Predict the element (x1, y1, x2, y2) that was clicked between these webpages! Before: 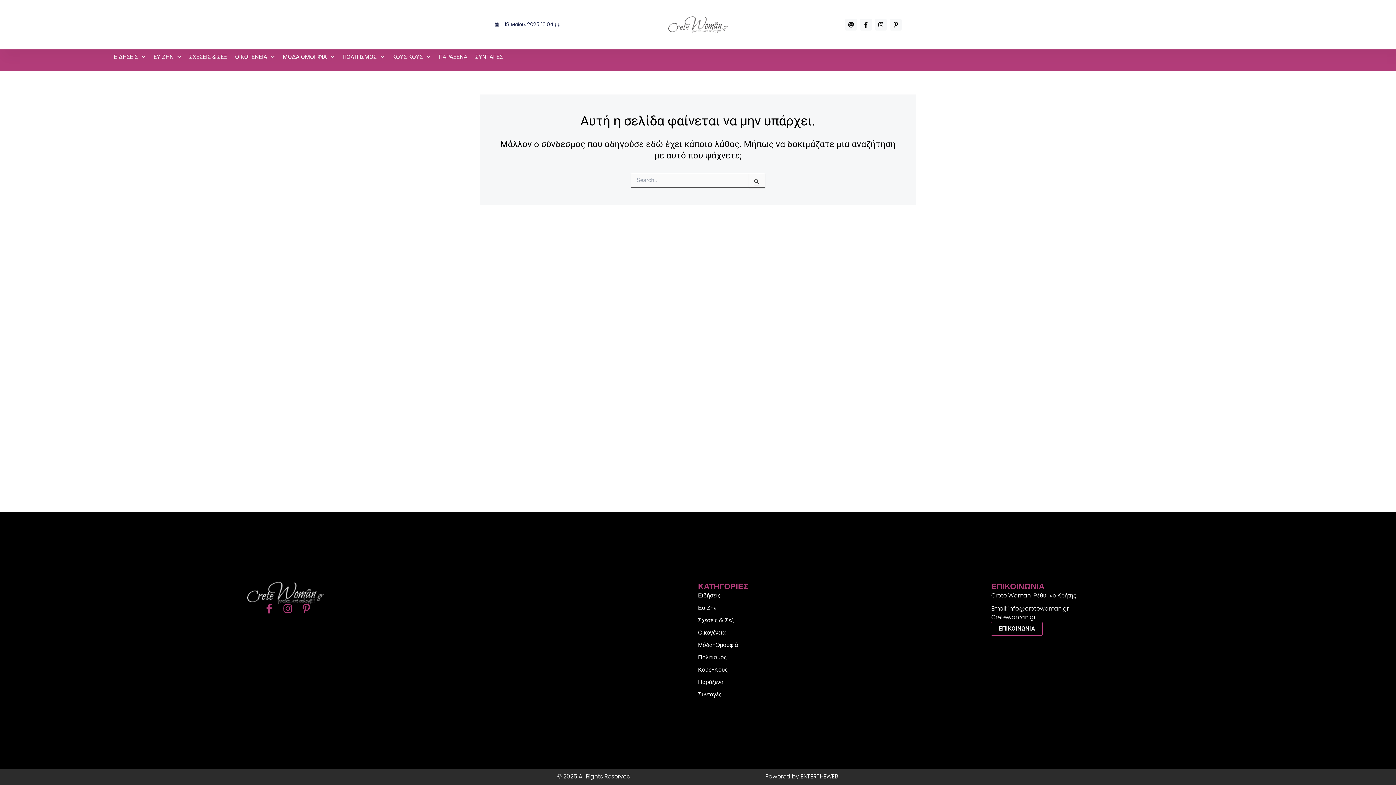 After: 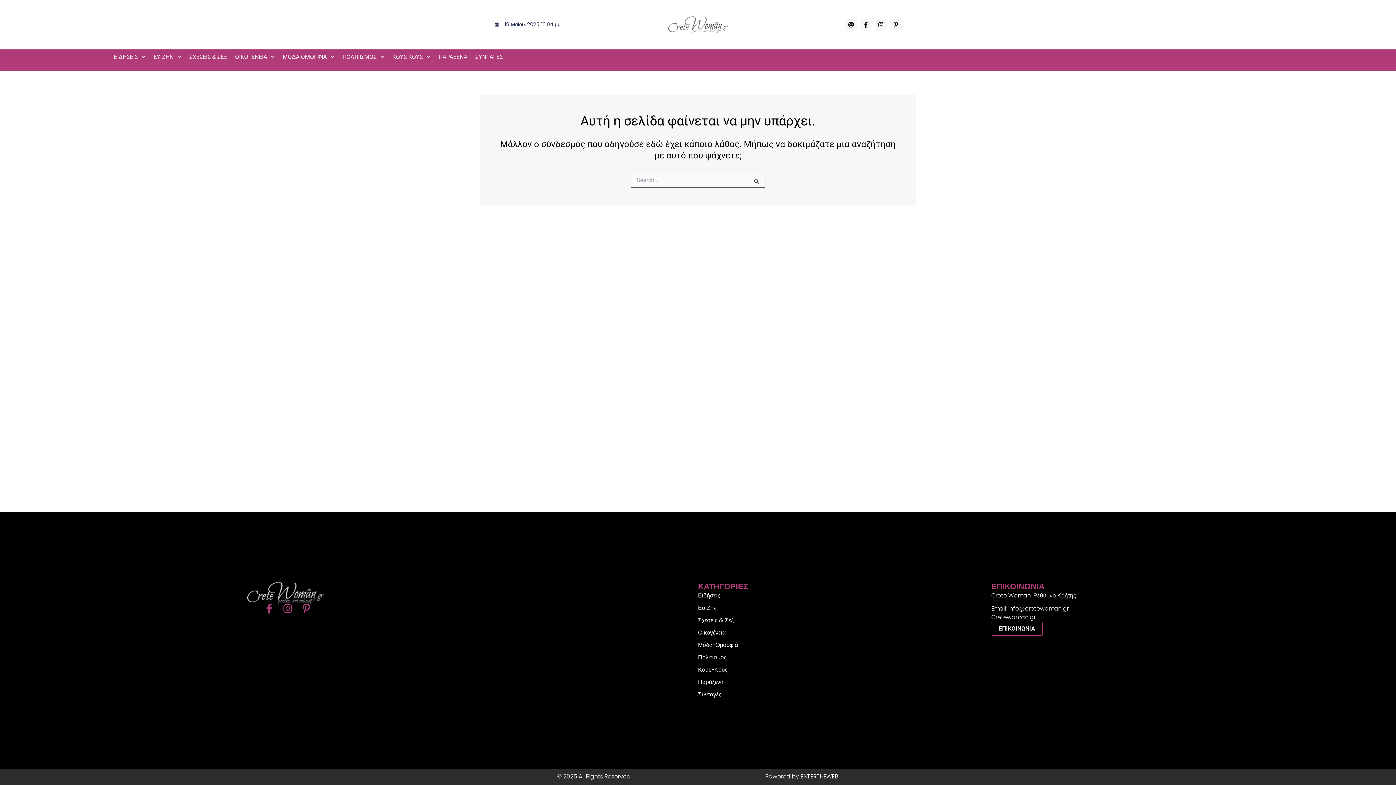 Action: bbox: (765, 772, 838, 781) label: Powered by ENTERTHEWEB